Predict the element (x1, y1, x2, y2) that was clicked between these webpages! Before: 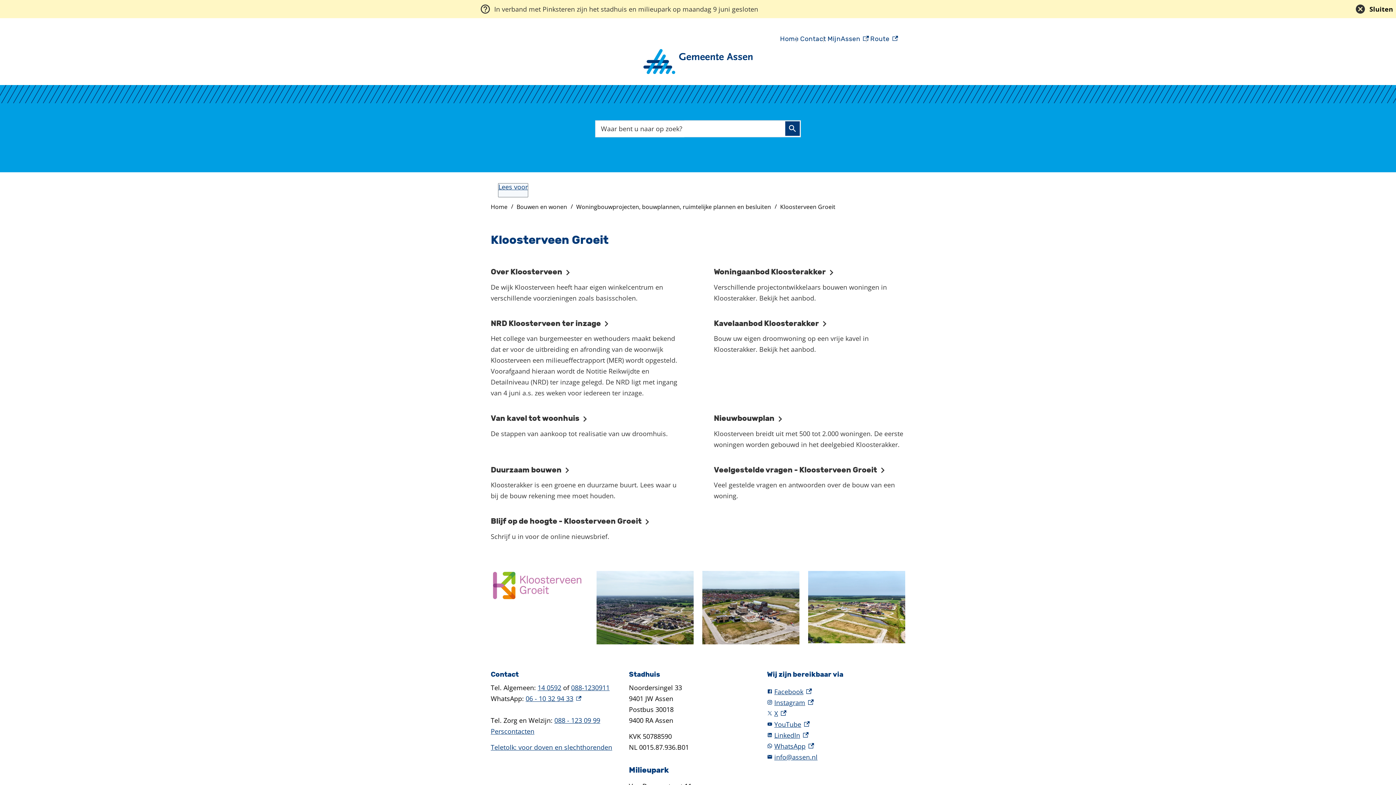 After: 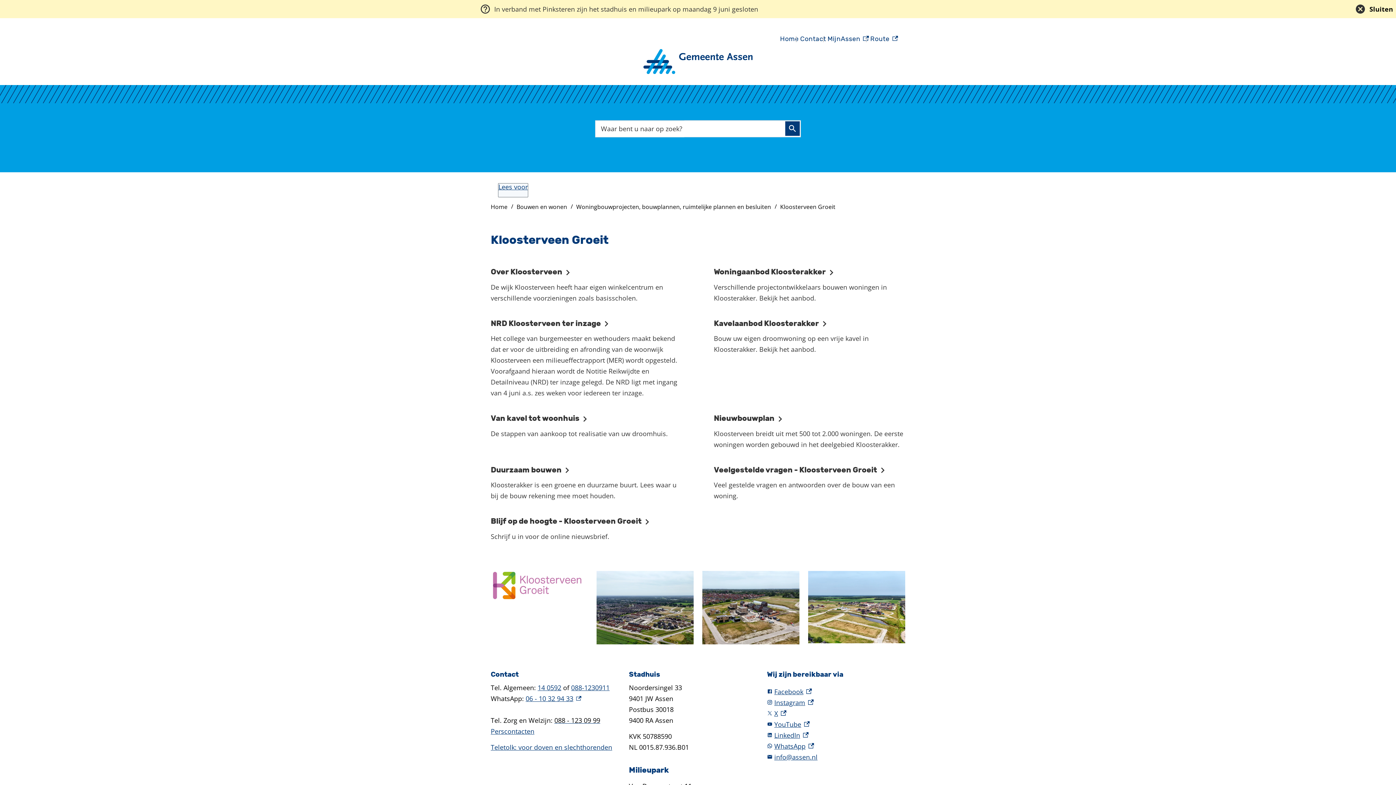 Action: label: 088 - 123 09 99 bbox: (554, 716, 600, 725)